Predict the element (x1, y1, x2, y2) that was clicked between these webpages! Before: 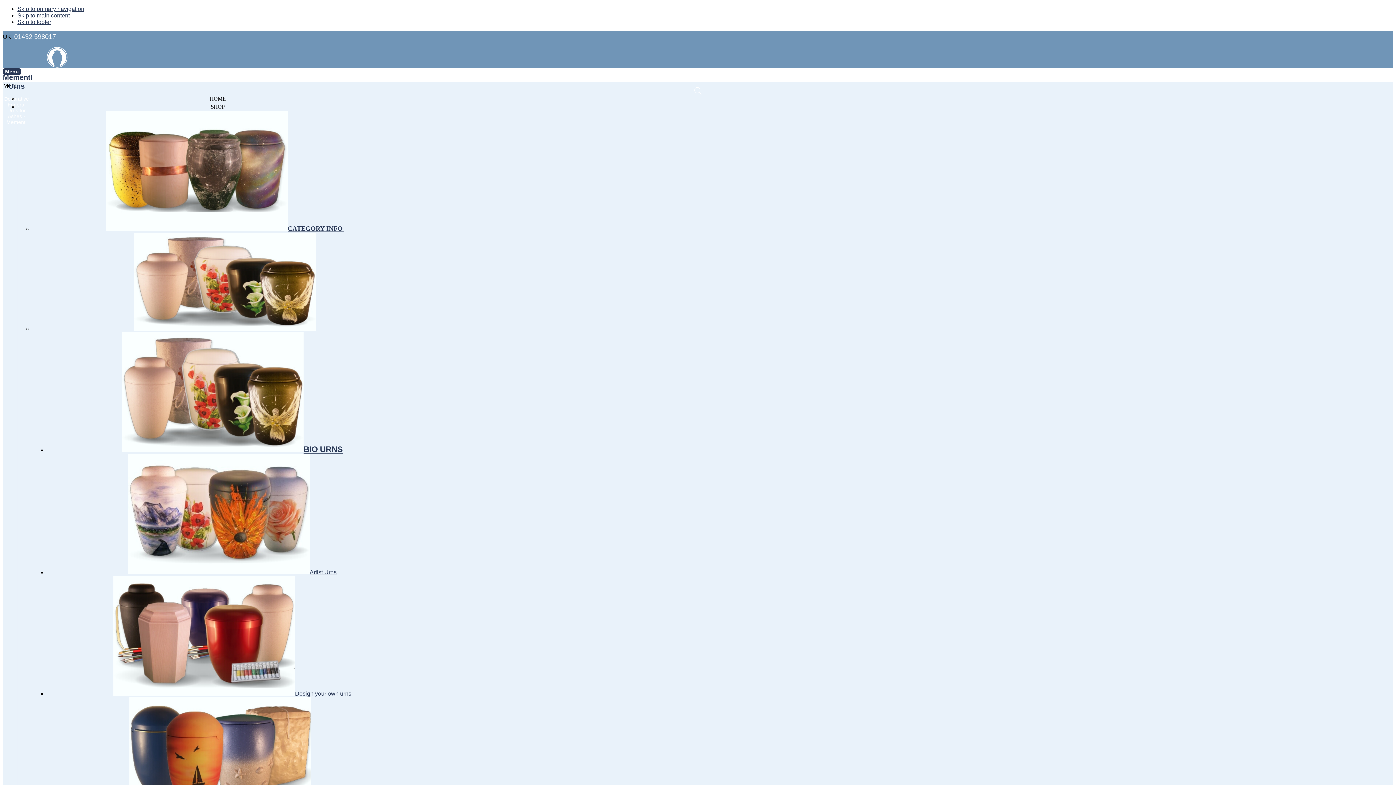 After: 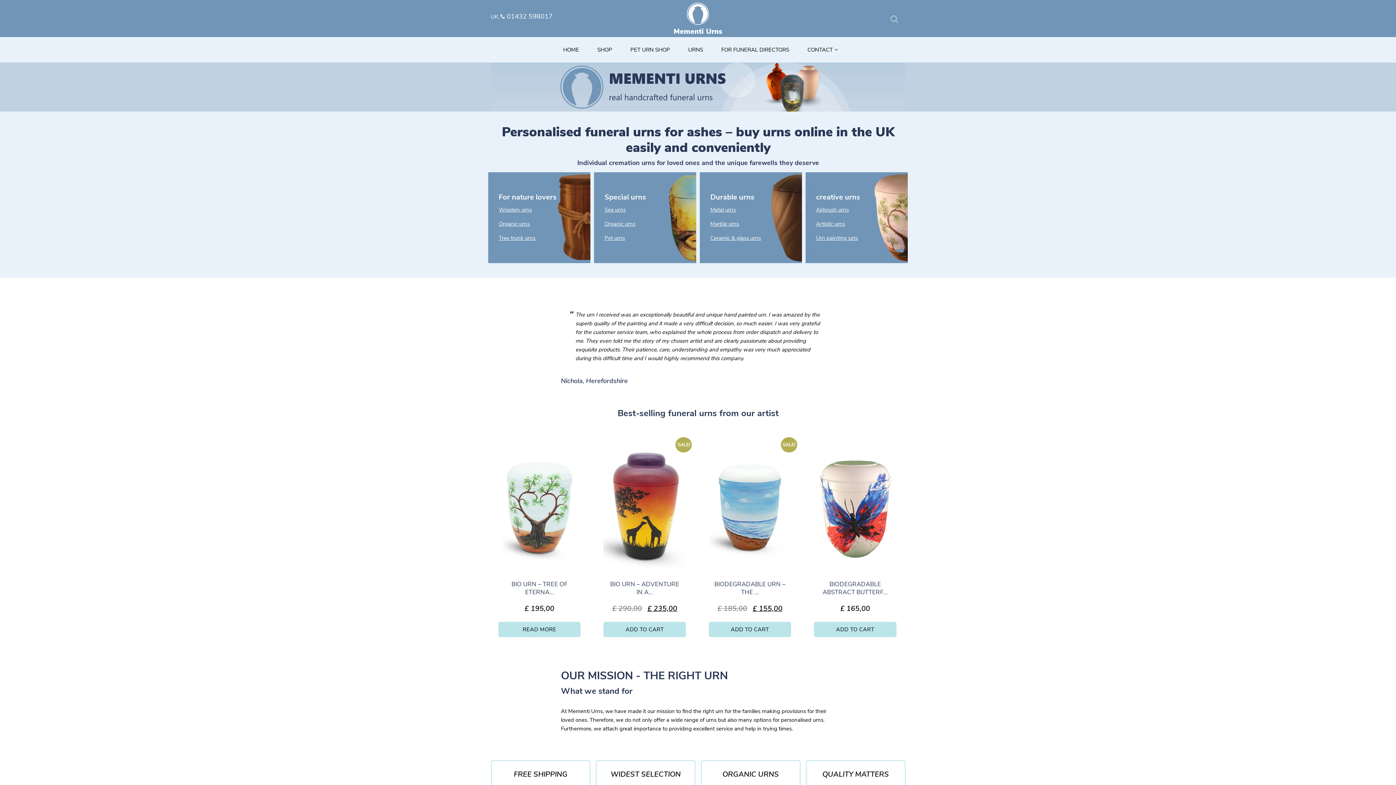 Action: label: HOME bbox: (200, 94, 234, 102)